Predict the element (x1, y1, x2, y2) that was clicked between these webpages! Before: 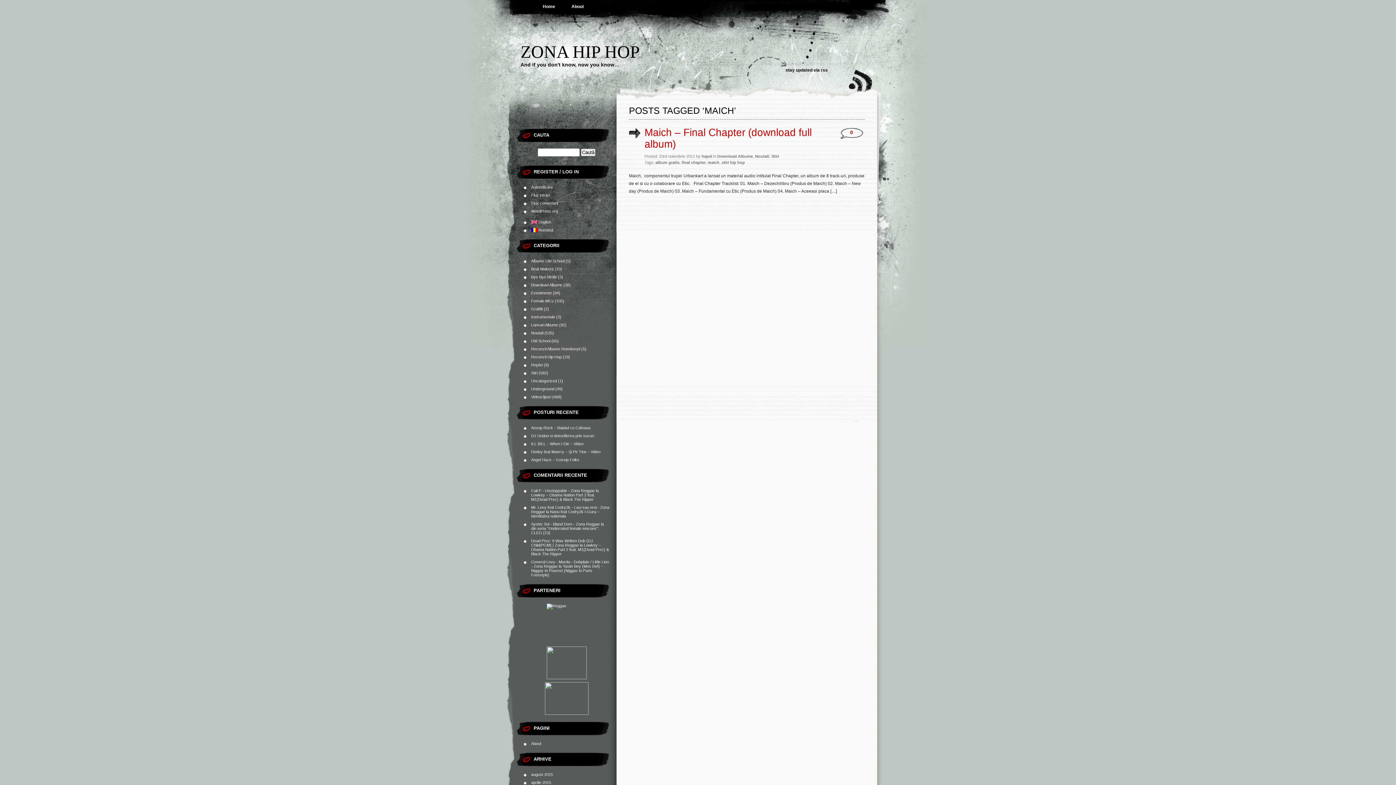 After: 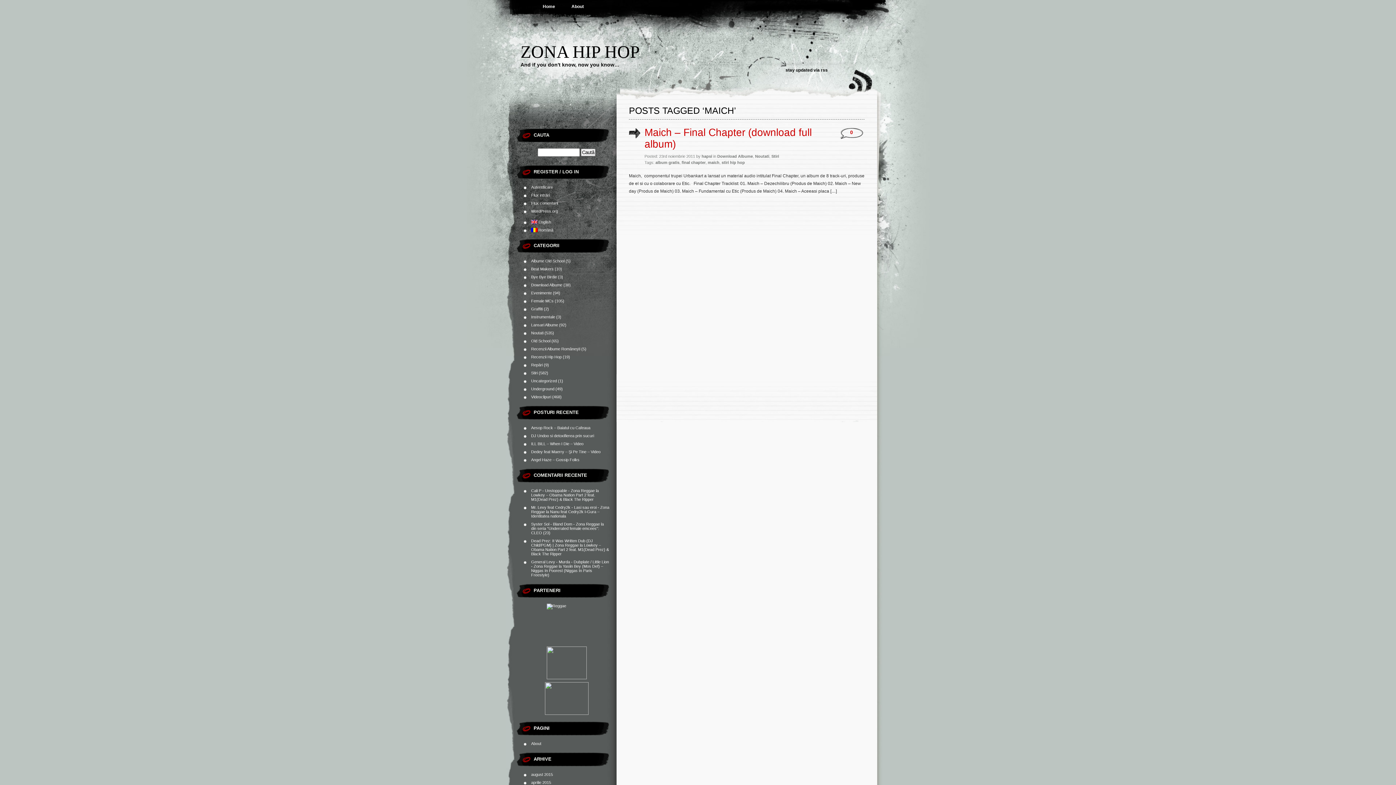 Action: bbox: (708, 160, 719, 164) label: maich